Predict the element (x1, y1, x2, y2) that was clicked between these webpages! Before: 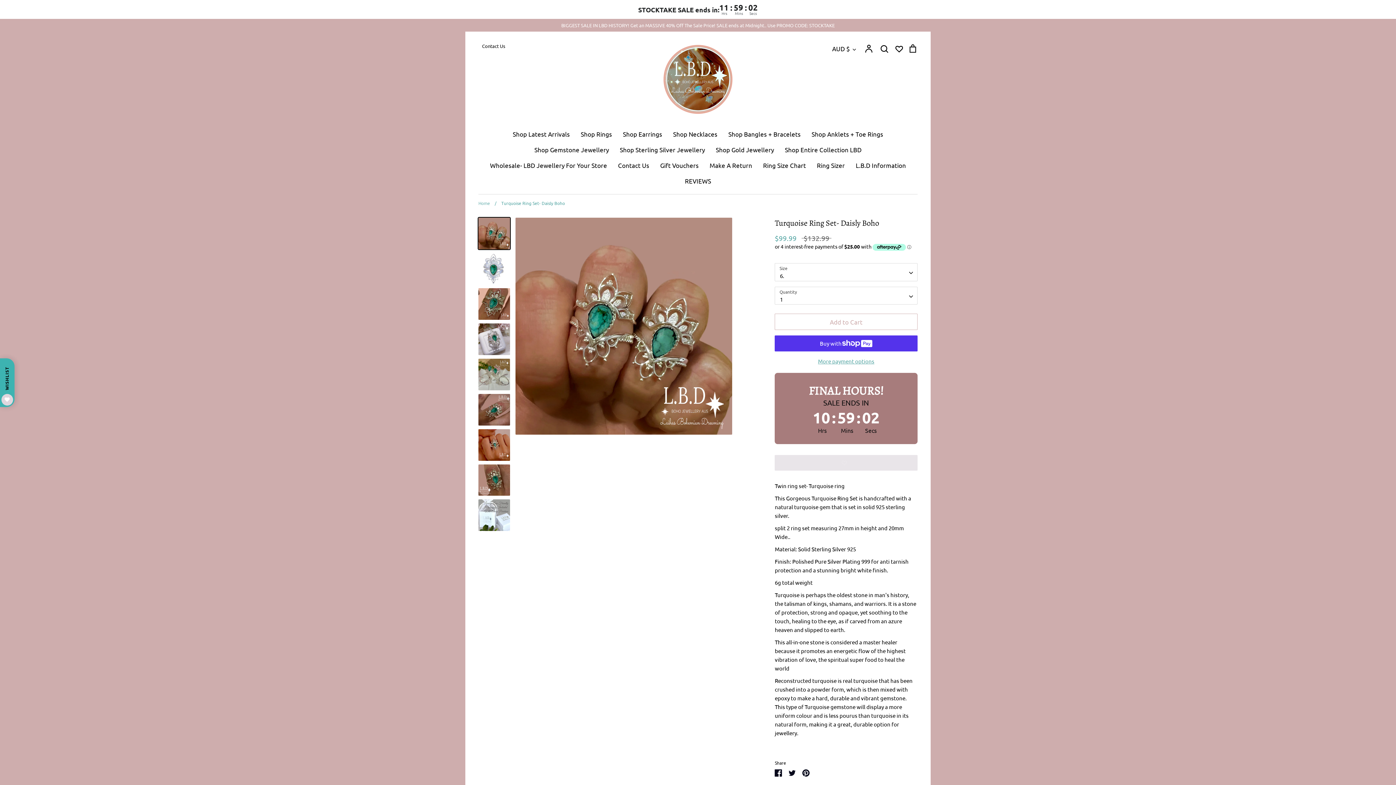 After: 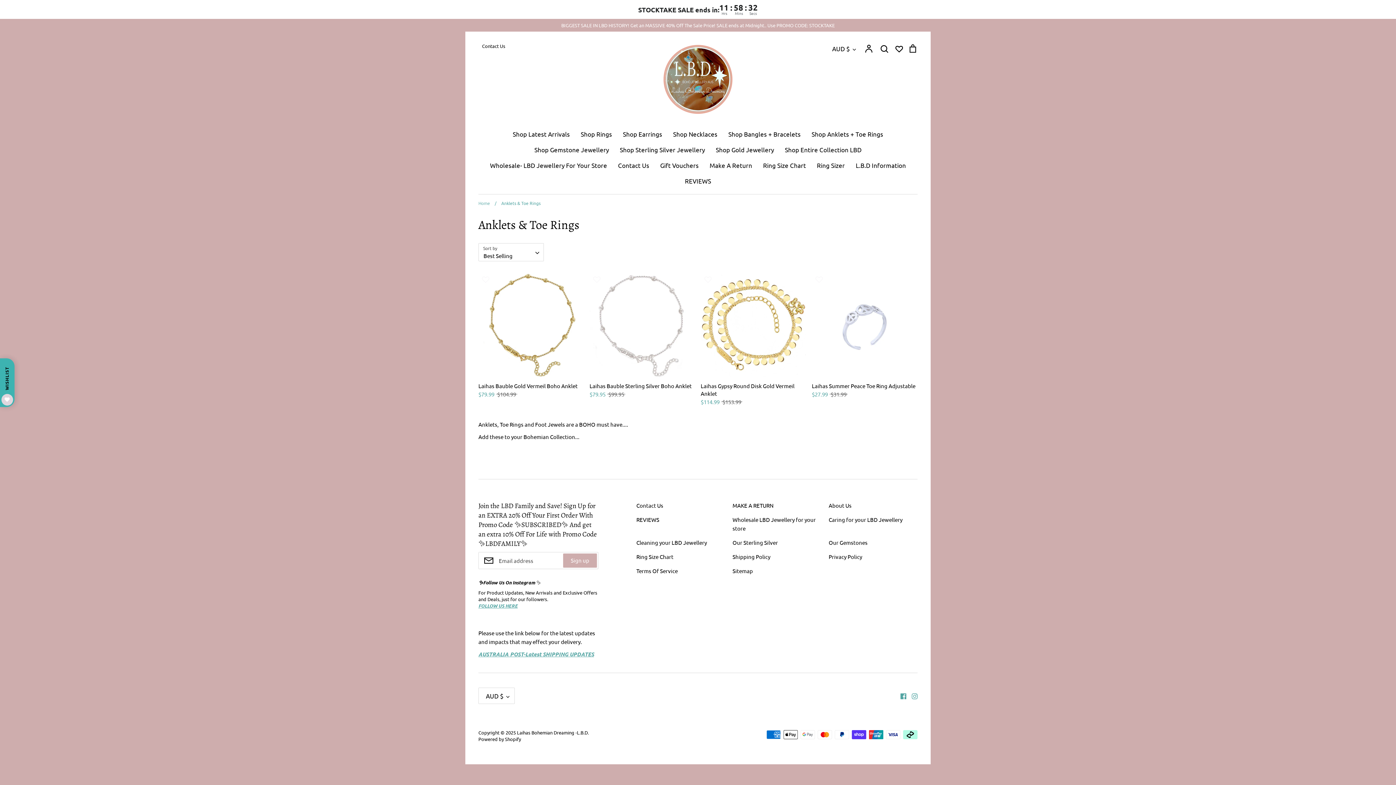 Action: label: Shop Anklets + Toe Rings bbox: (811, 130, 883, 137)